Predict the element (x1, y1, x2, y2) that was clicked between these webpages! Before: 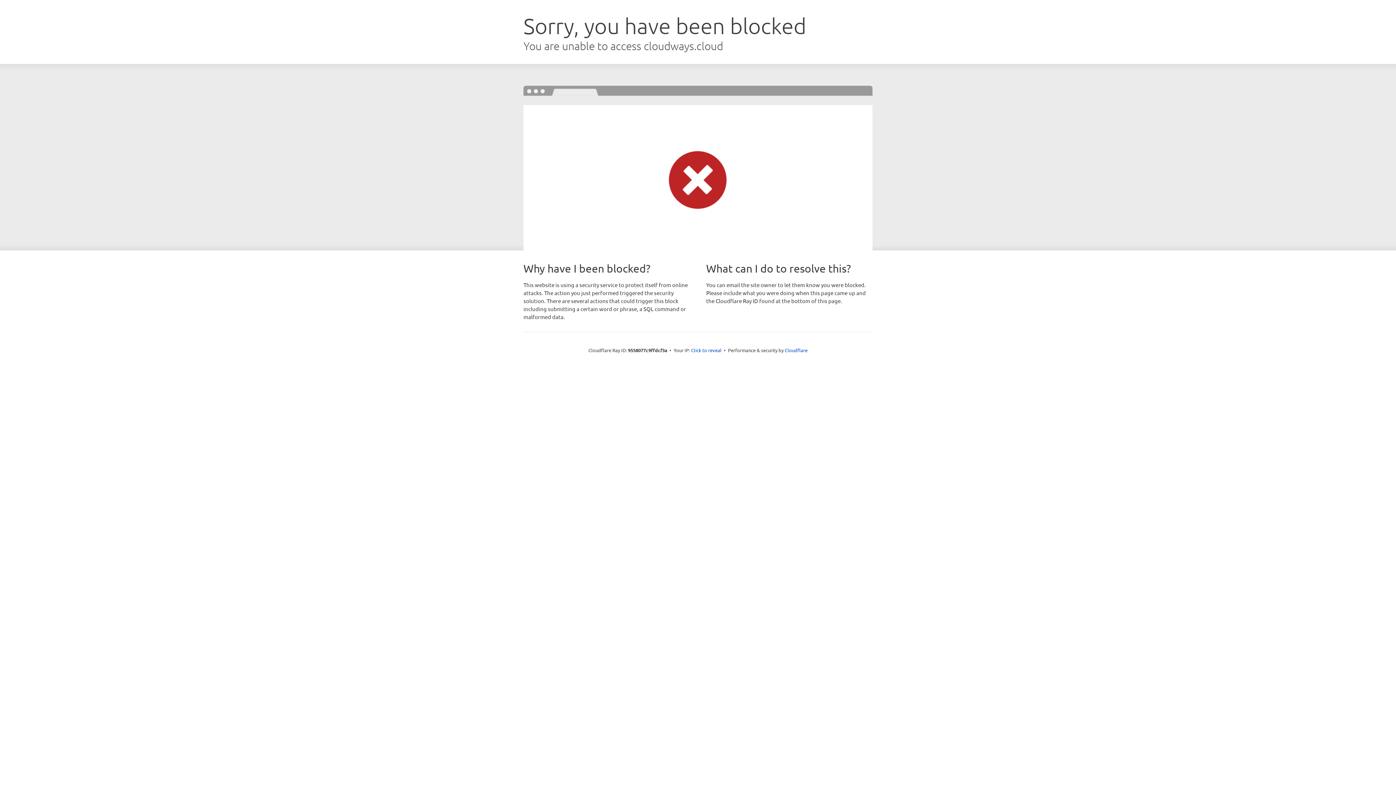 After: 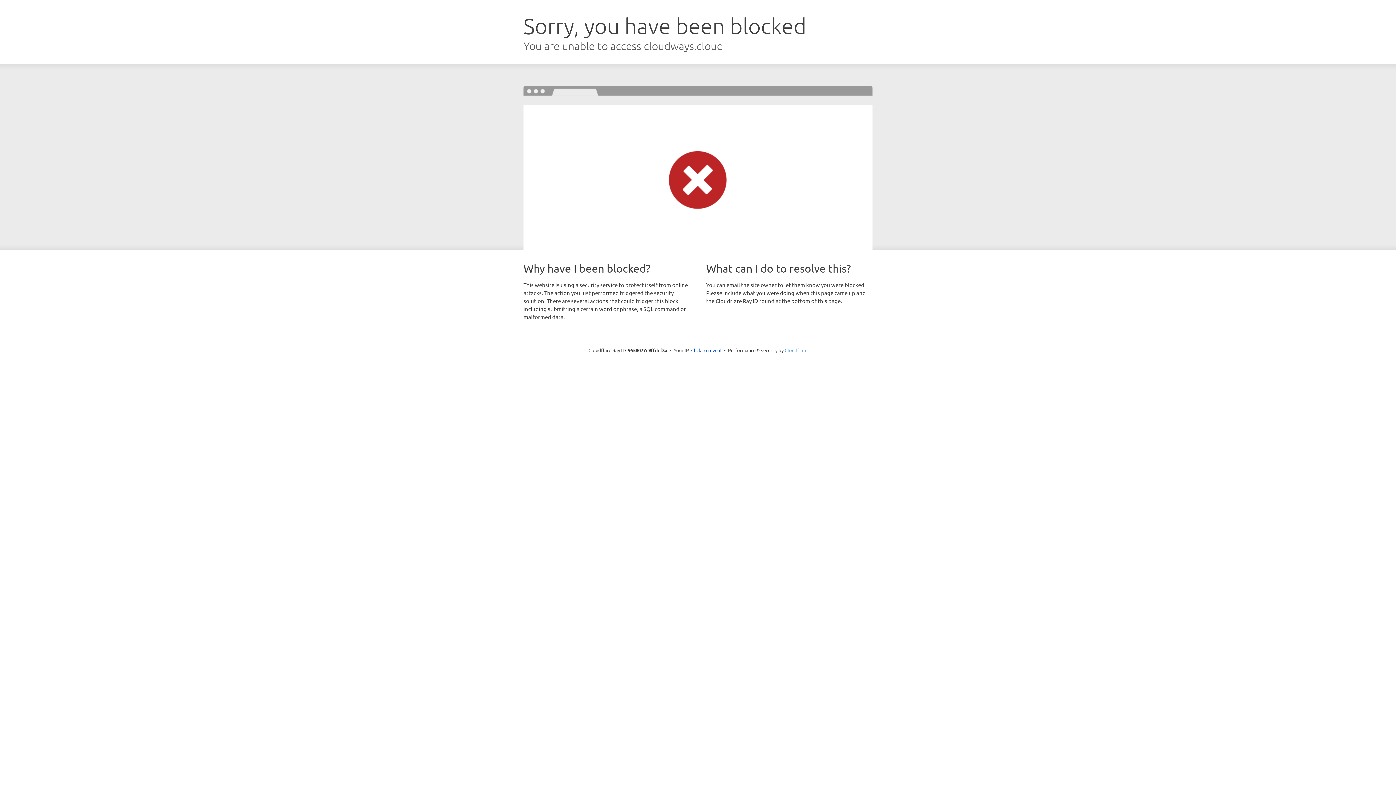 Action: label: Cloudflare bbox: (784, 347, 807, 353)